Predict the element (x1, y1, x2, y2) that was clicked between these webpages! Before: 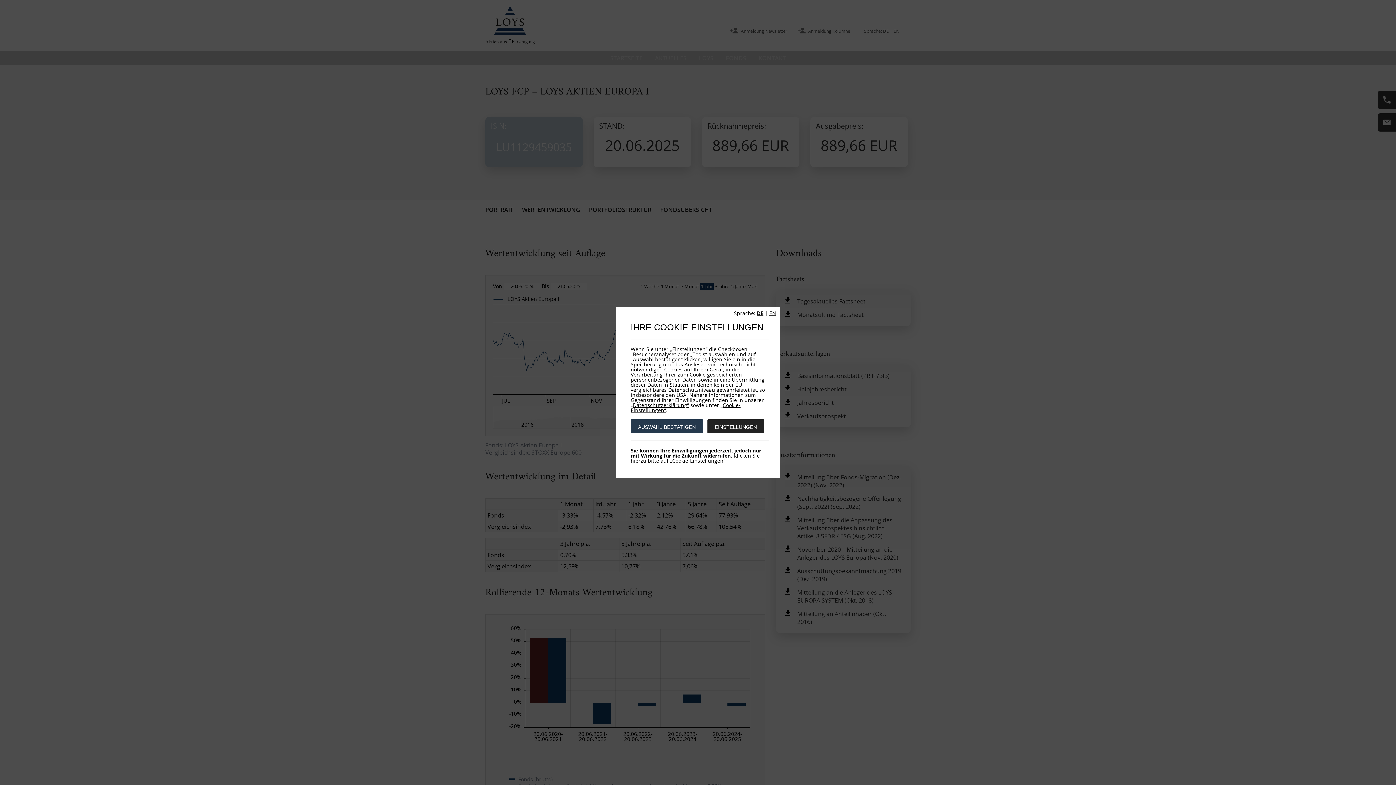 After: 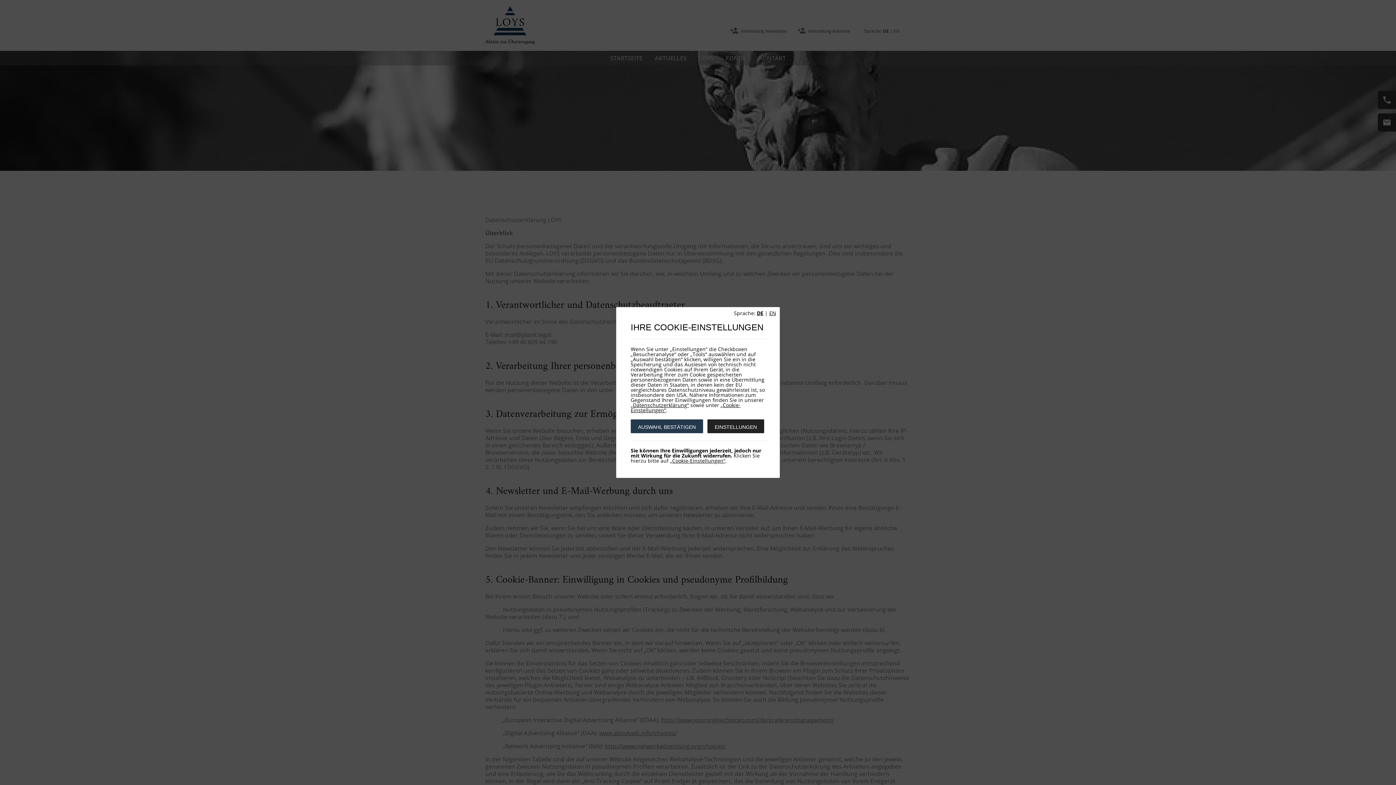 Action: label: „Cookie-Einstellungen“ bbox: (670, 457, 725, 464)